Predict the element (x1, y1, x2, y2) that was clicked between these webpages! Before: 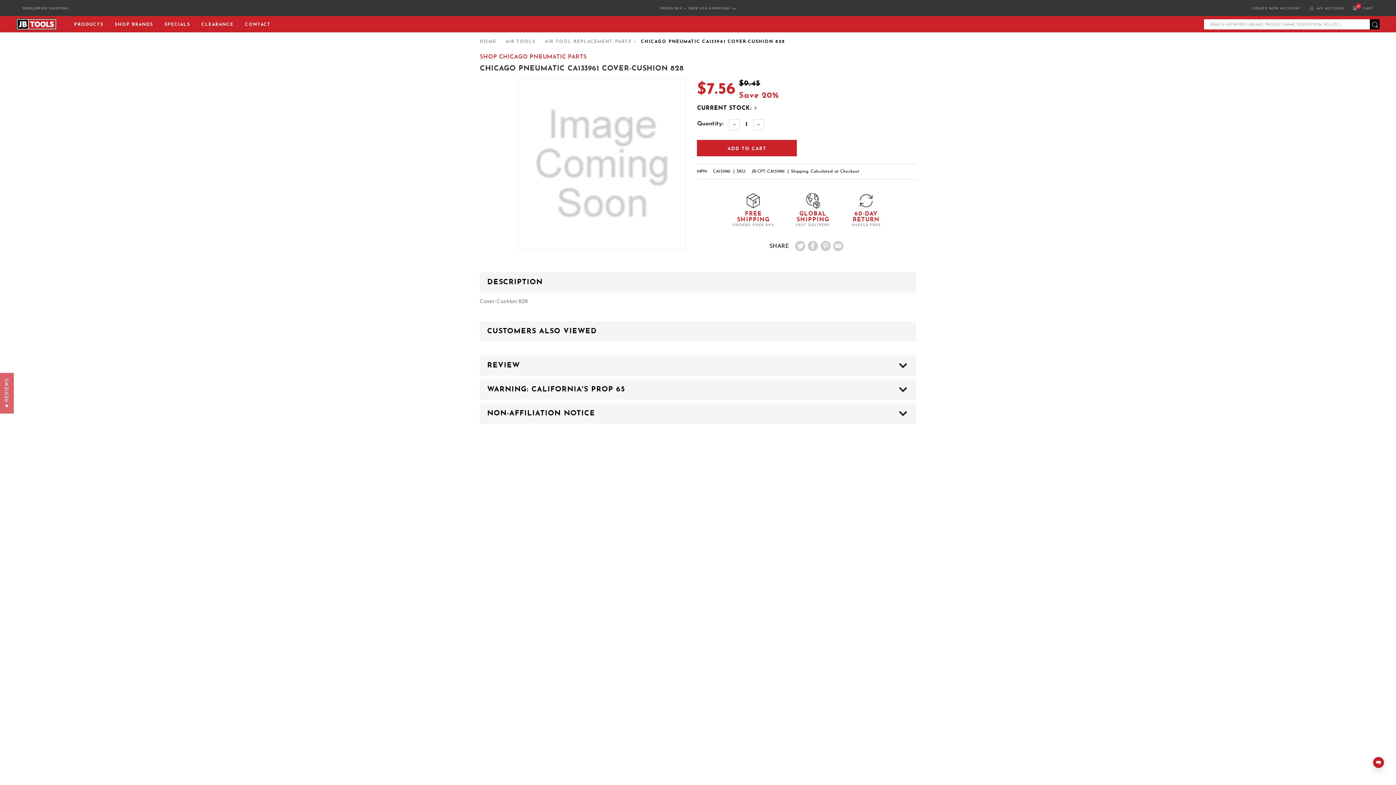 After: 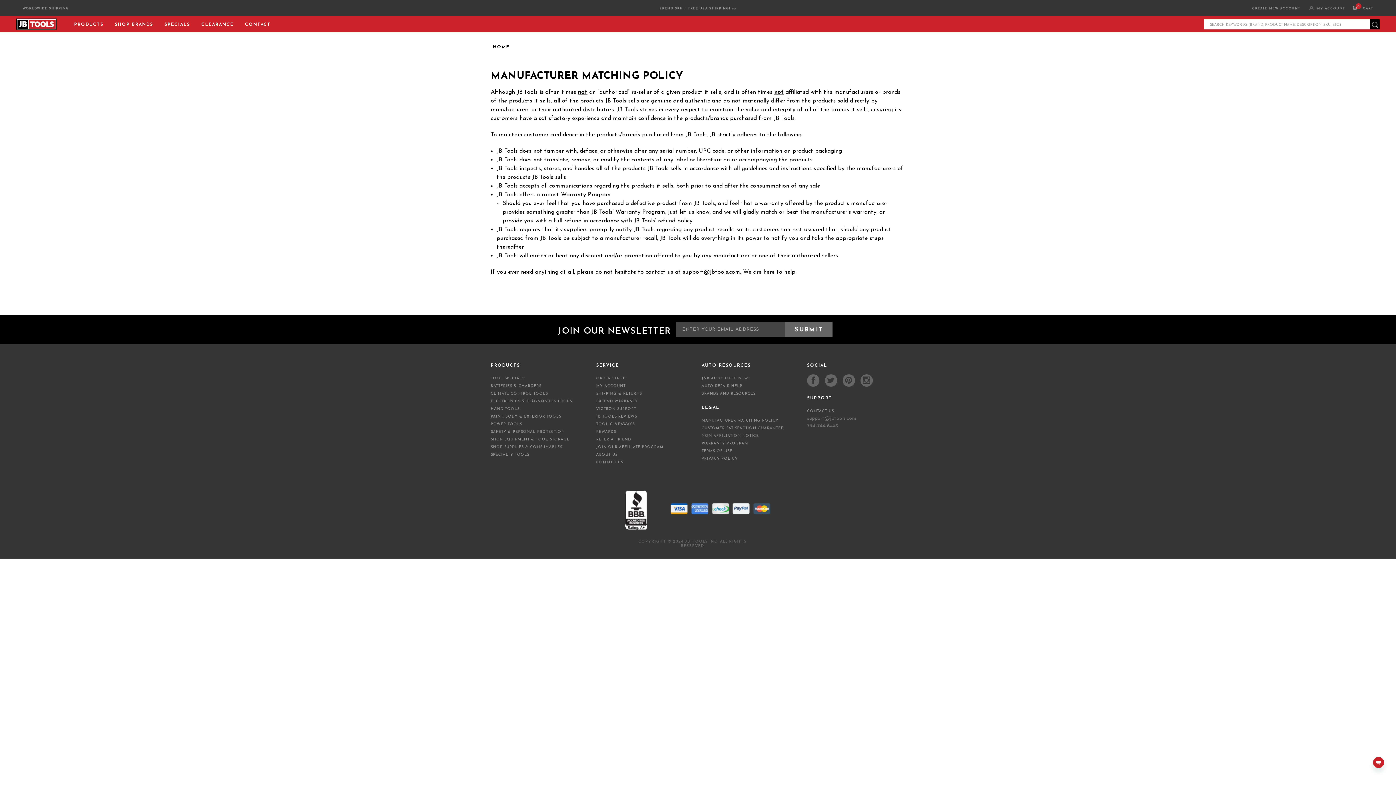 Action: bbox: (701, 550, 778, 554) label: MANUFACTURER MATCHING POLICY